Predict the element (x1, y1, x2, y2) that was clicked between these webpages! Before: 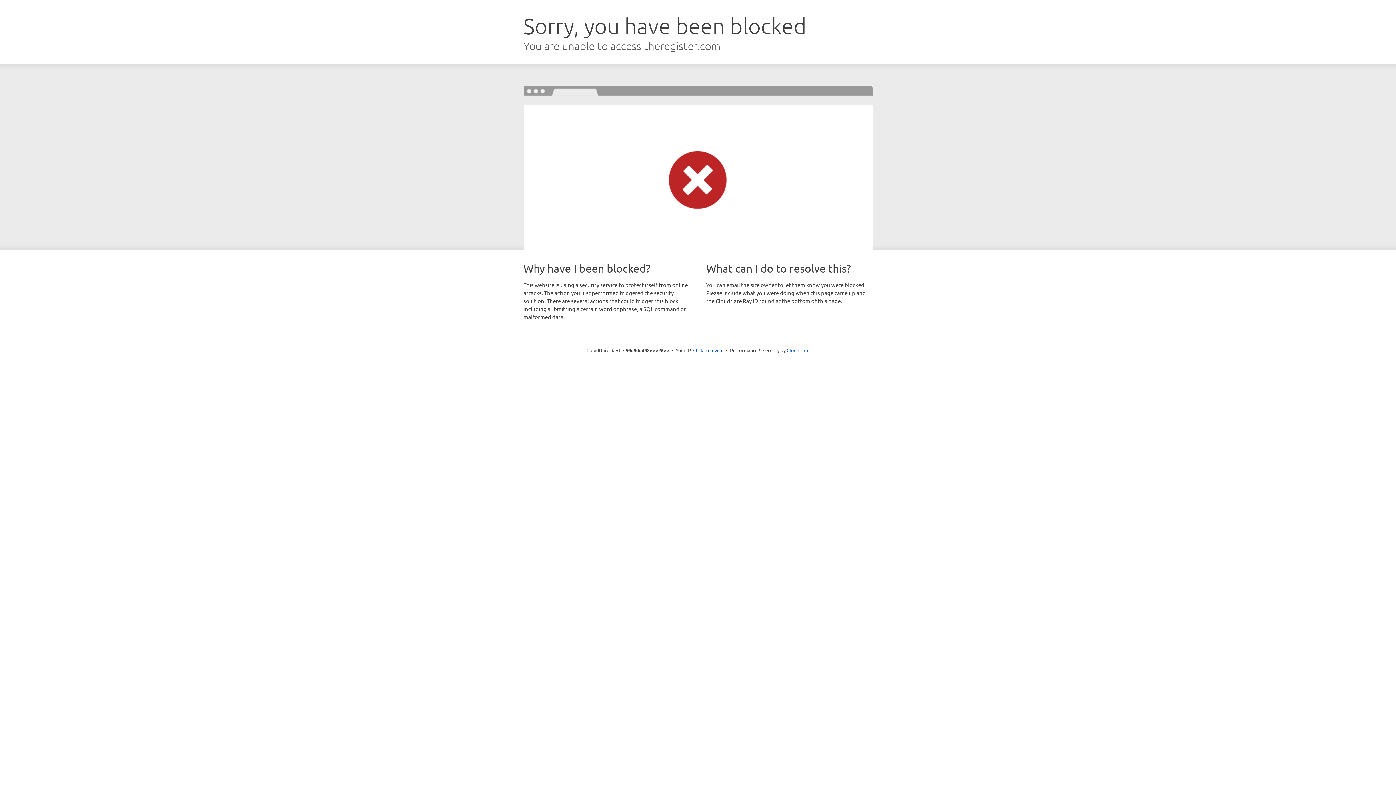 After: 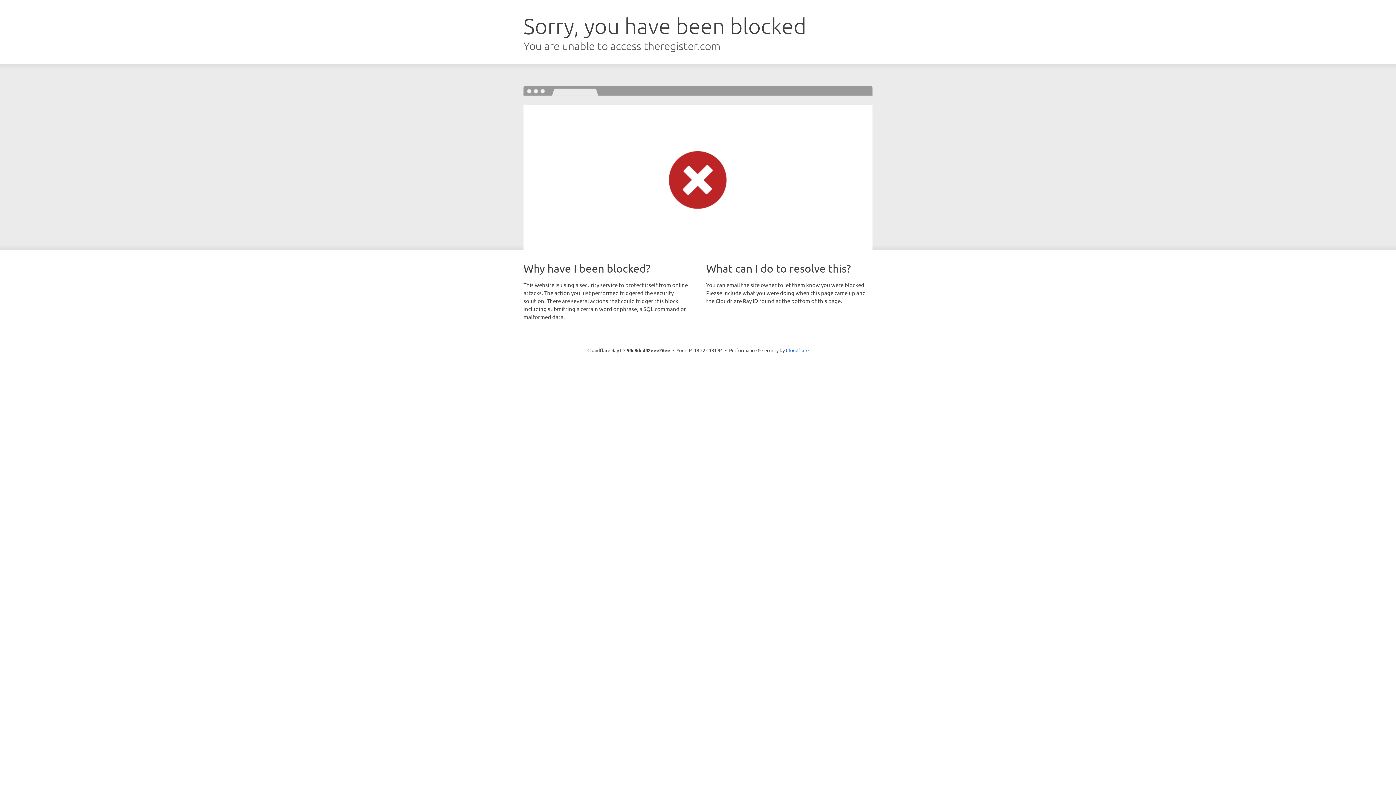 Action: bbox: (693, 346, 723, 353) label: Click to reveal